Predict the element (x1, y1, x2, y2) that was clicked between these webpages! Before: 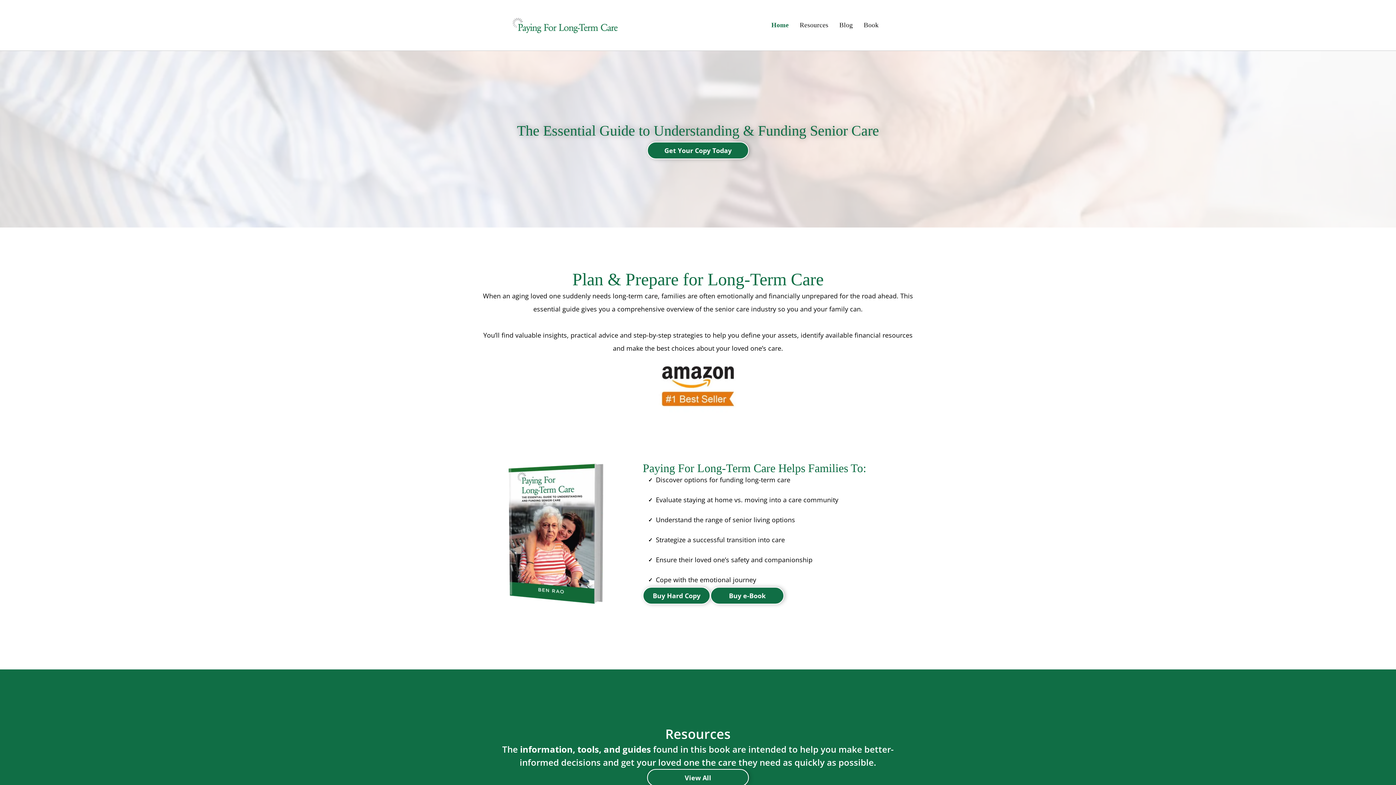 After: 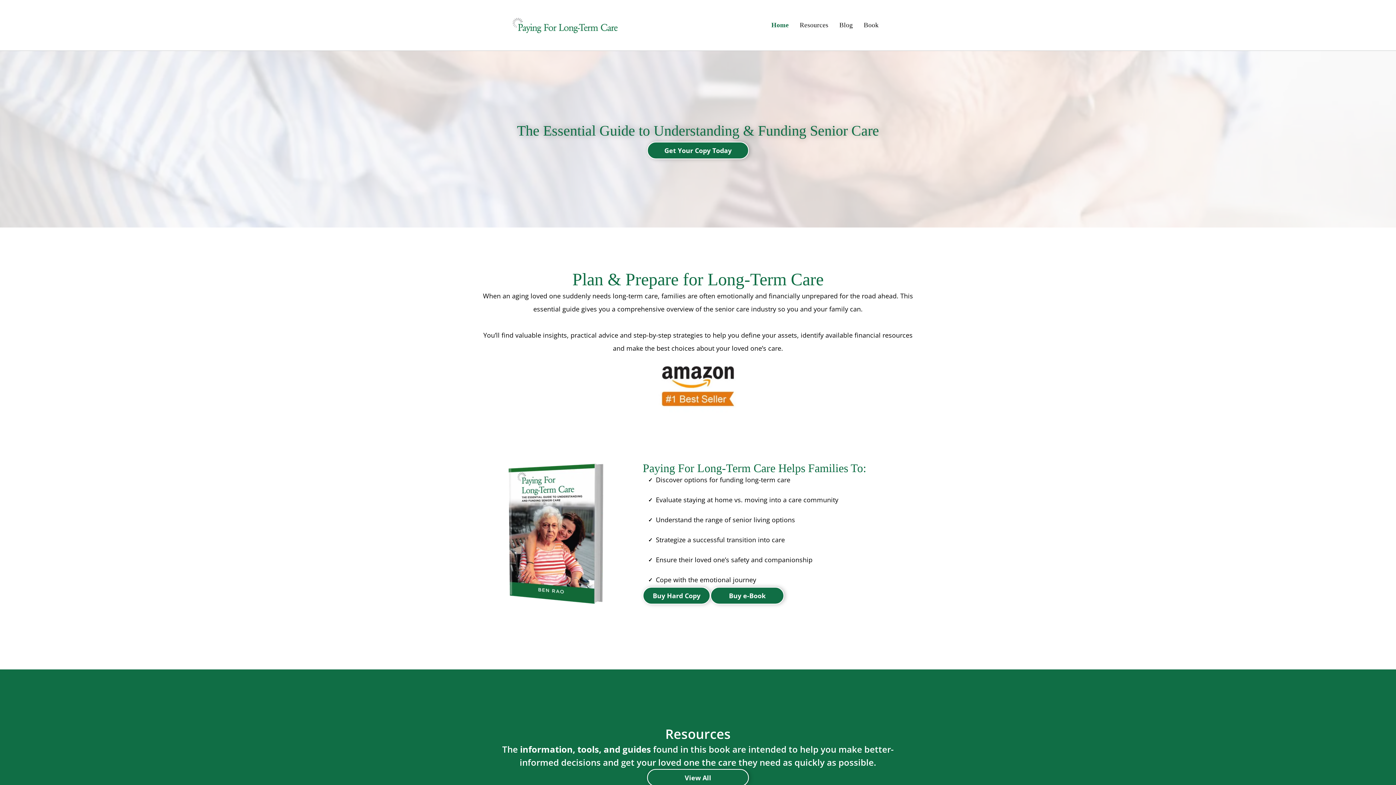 Action: bbox: (654, 354, 741, 363)